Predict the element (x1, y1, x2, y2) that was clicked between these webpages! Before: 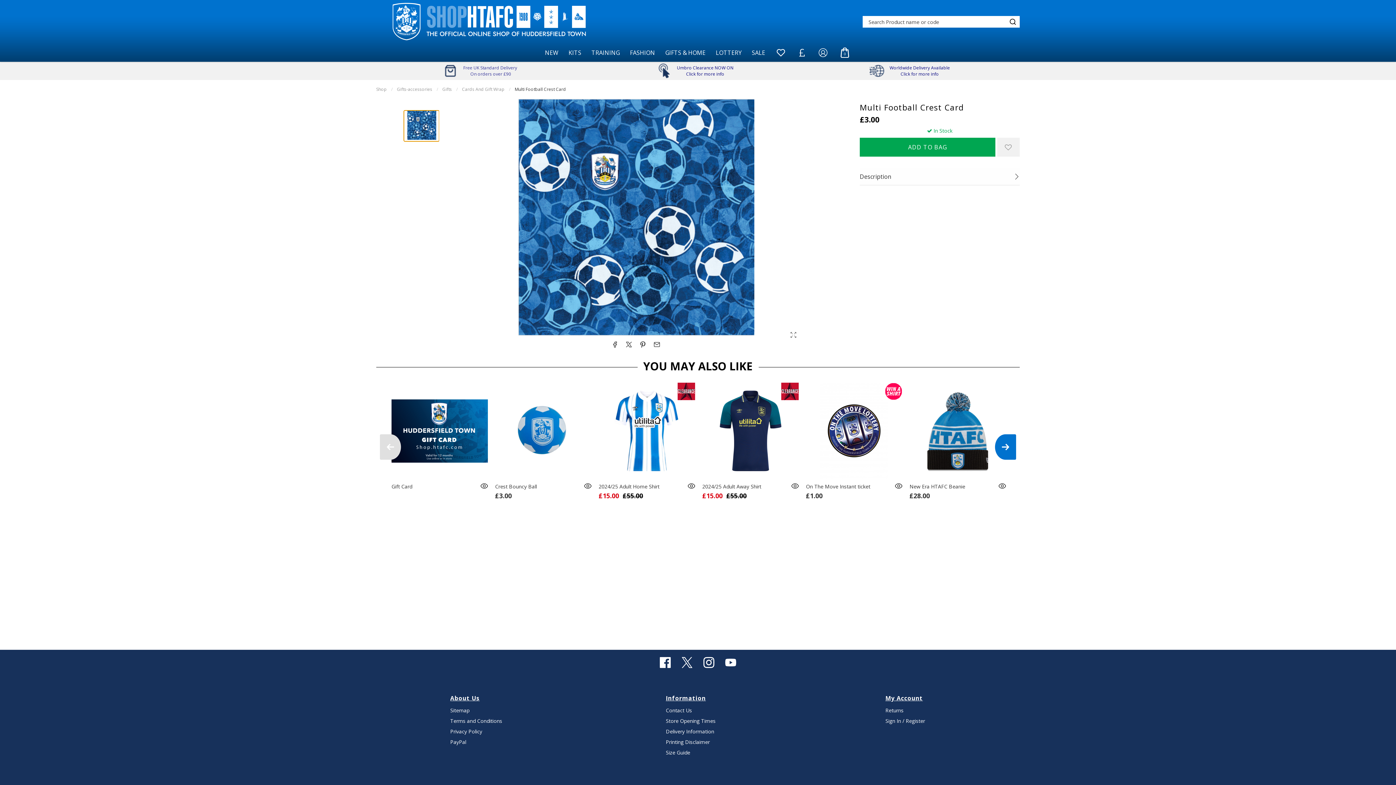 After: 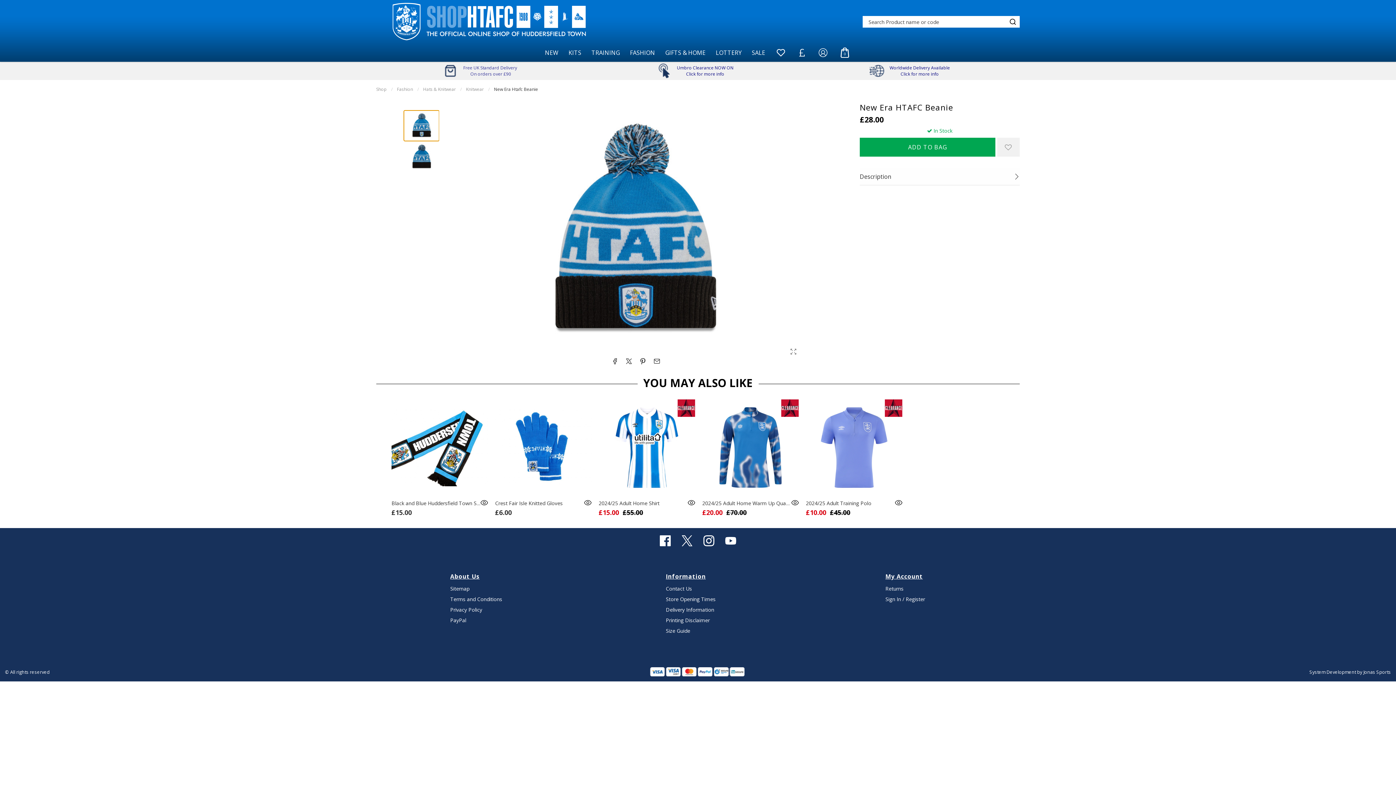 Action: bbox: (909, 383, 1006, 479)